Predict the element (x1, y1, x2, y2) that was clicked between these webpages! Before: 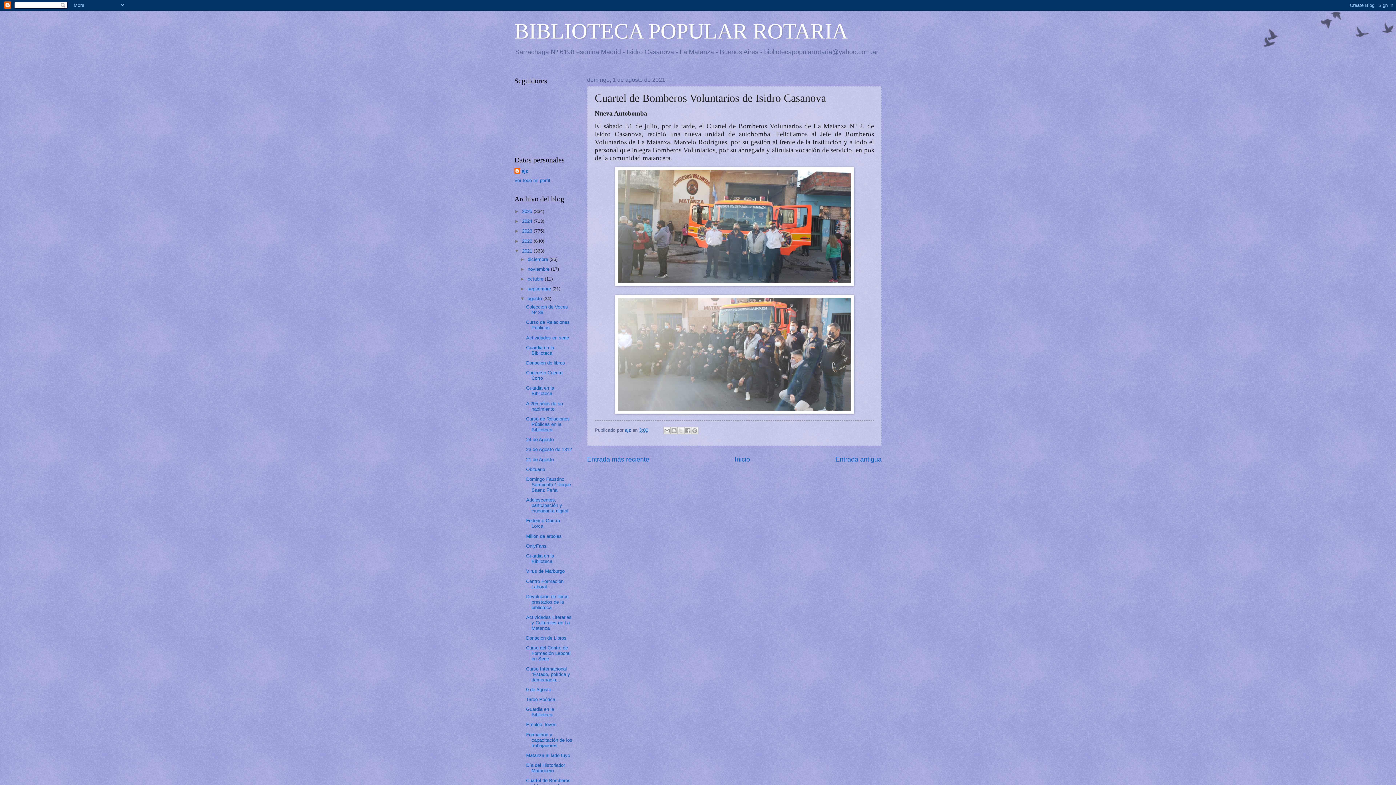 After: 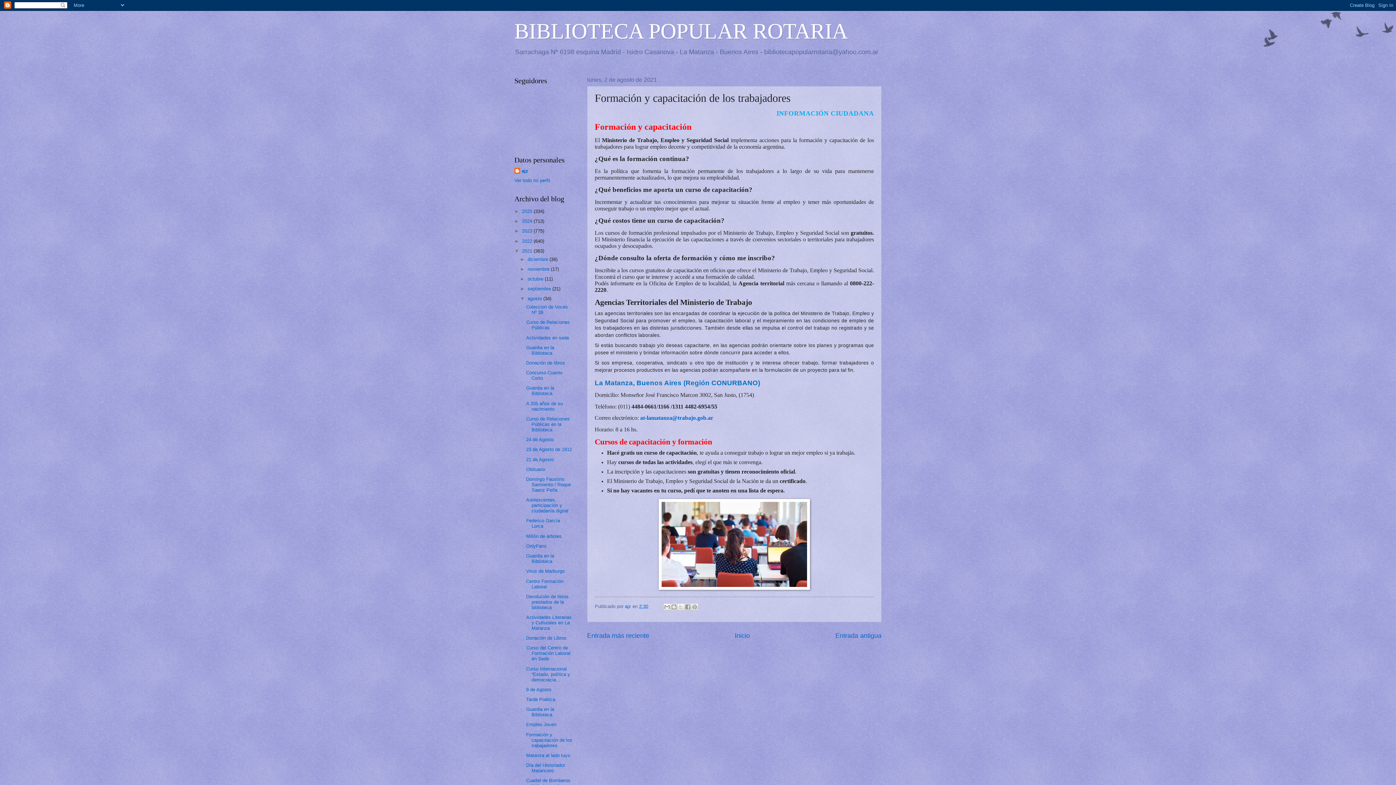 Action: bbox: (526, 732, 572, 748) label: Formación y capacitación de los trabajadores